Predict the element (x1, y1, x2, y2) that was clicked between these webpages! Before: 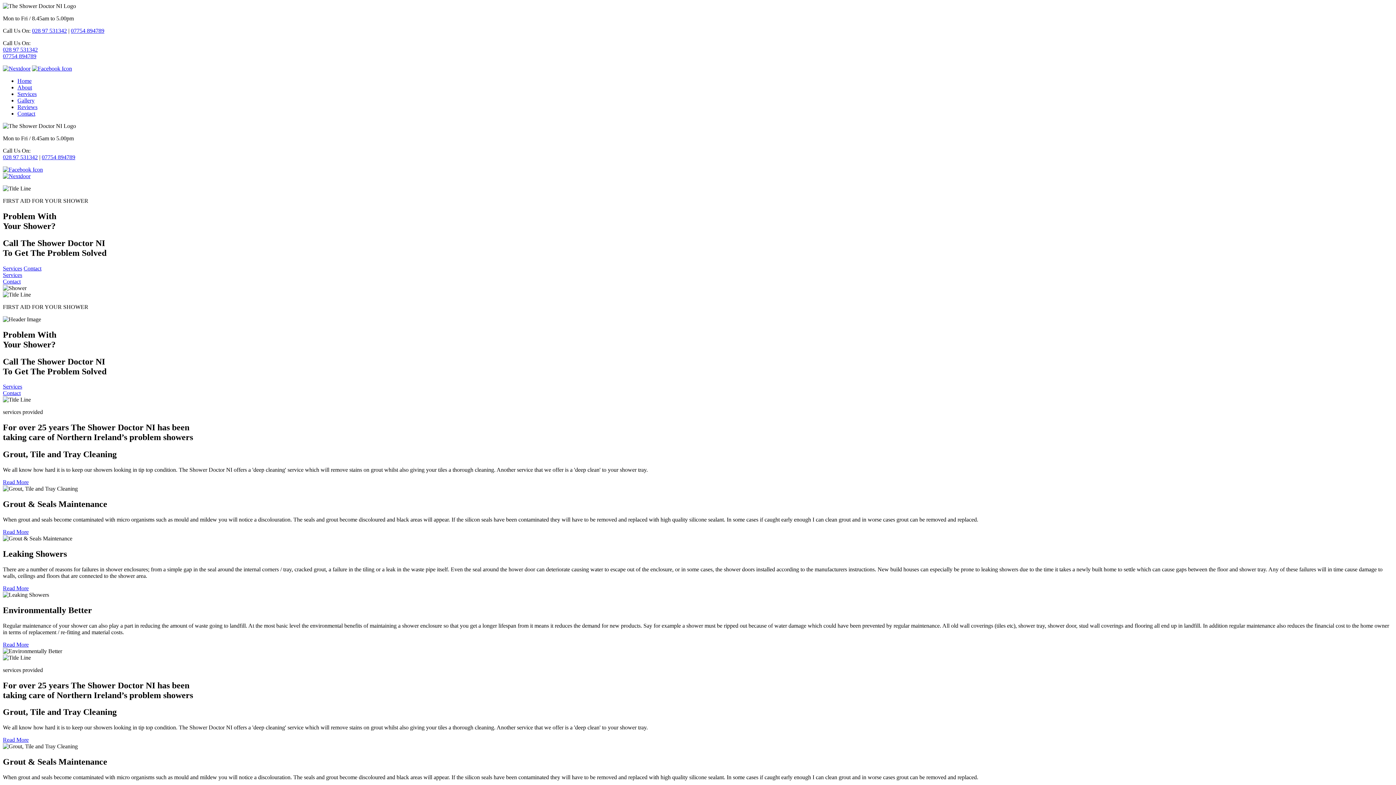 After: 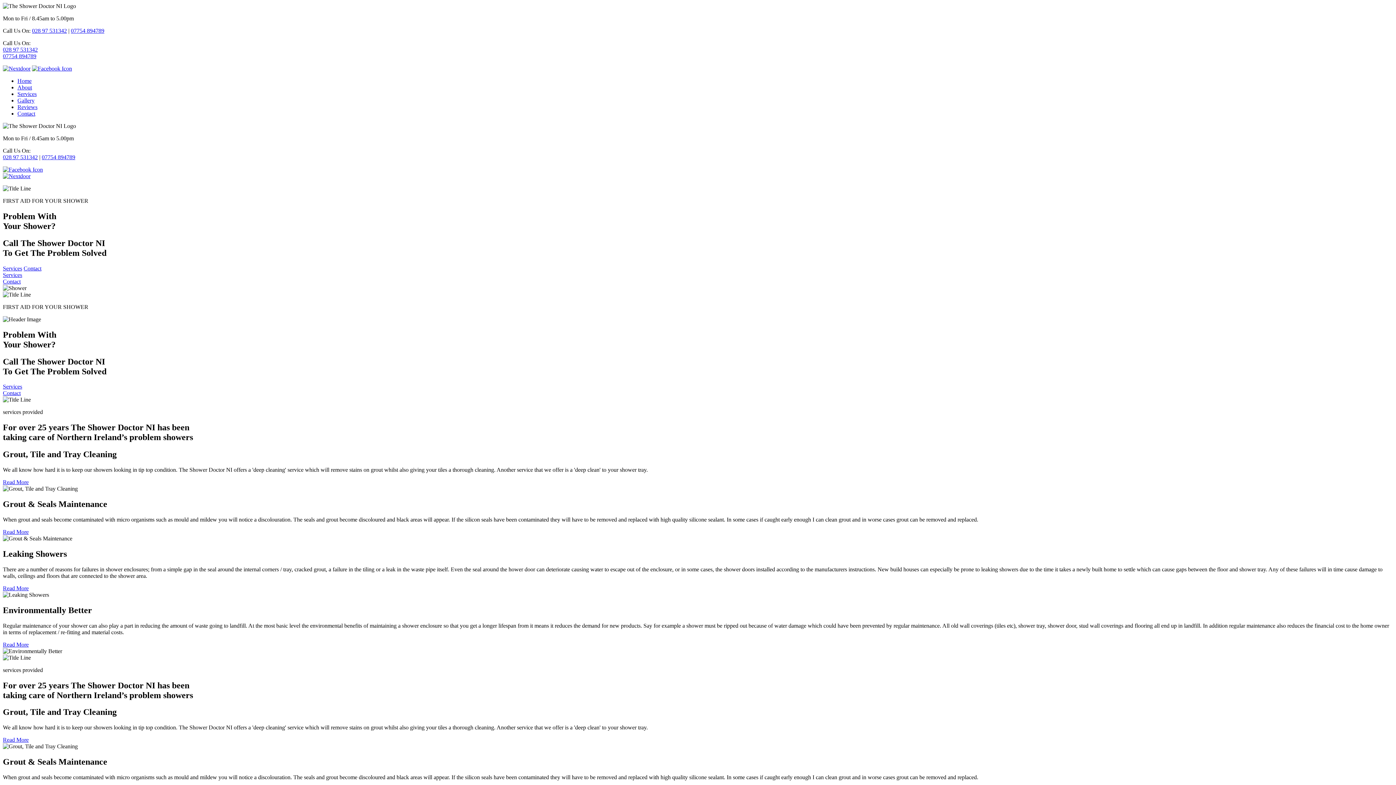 Action: bbox: (2, 166, 42, 172)